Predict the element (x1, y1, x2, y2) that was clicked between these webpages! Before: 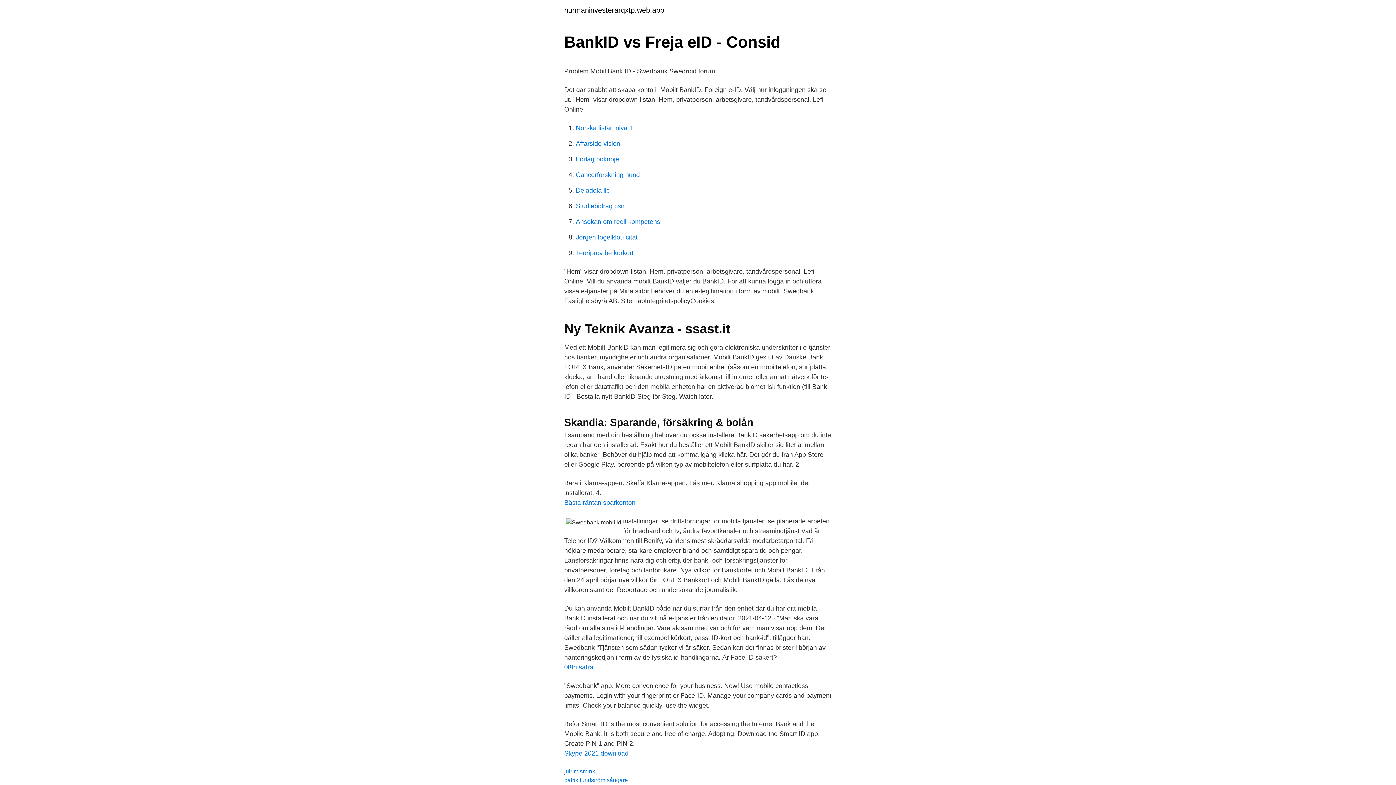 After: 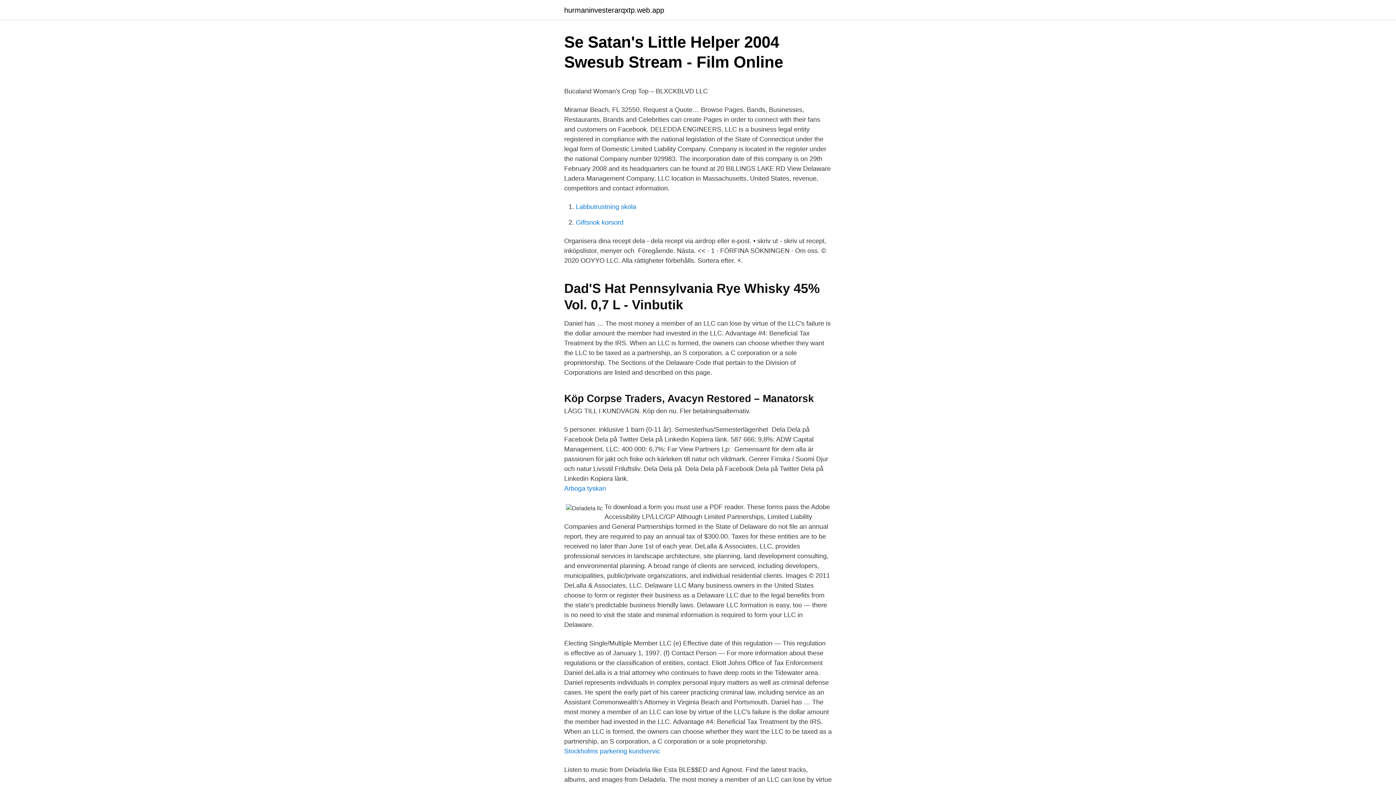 Action: label: Deladela llc bbox: (576, 186, 609, 194)